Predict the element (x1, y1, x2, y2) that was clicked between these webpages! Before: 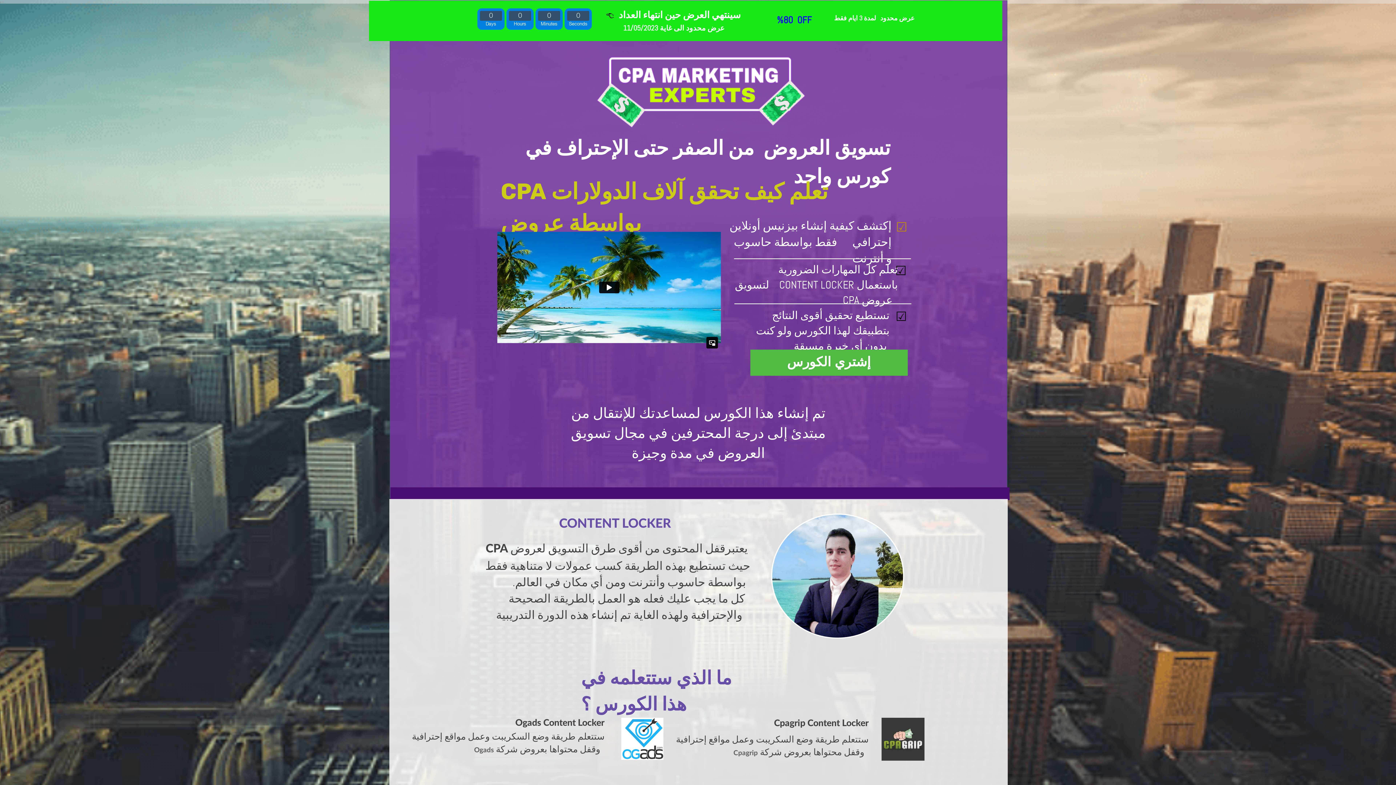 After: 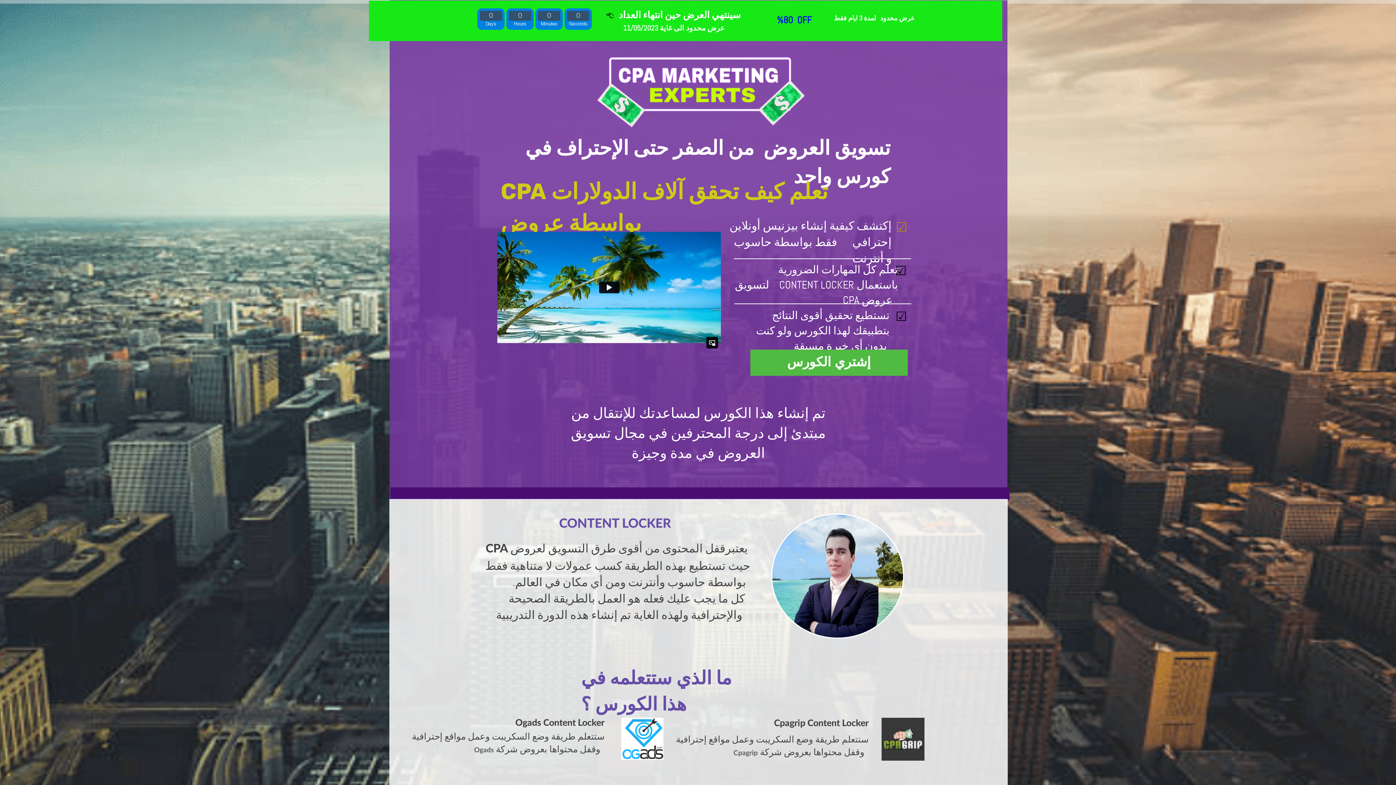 Action: bbox: (881, 718, 924, 760)